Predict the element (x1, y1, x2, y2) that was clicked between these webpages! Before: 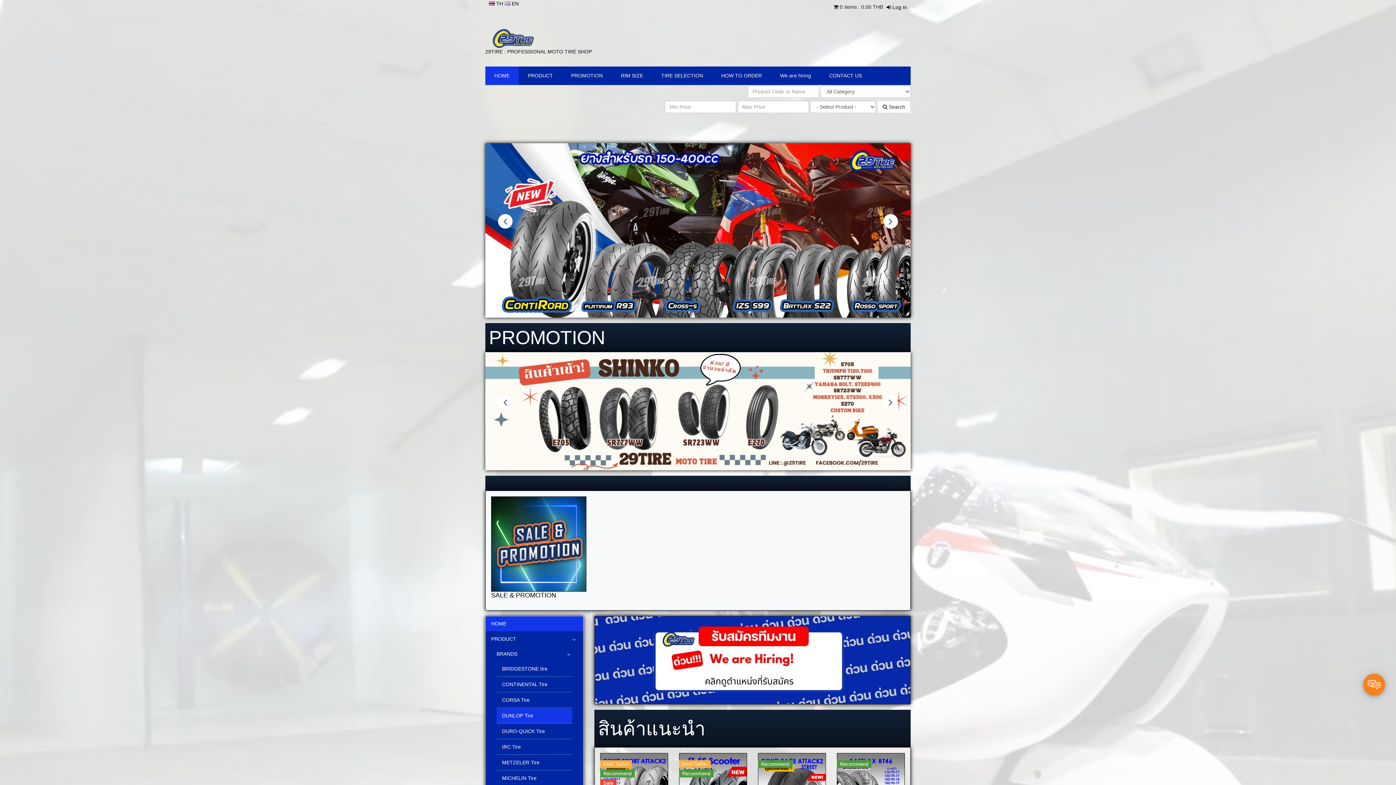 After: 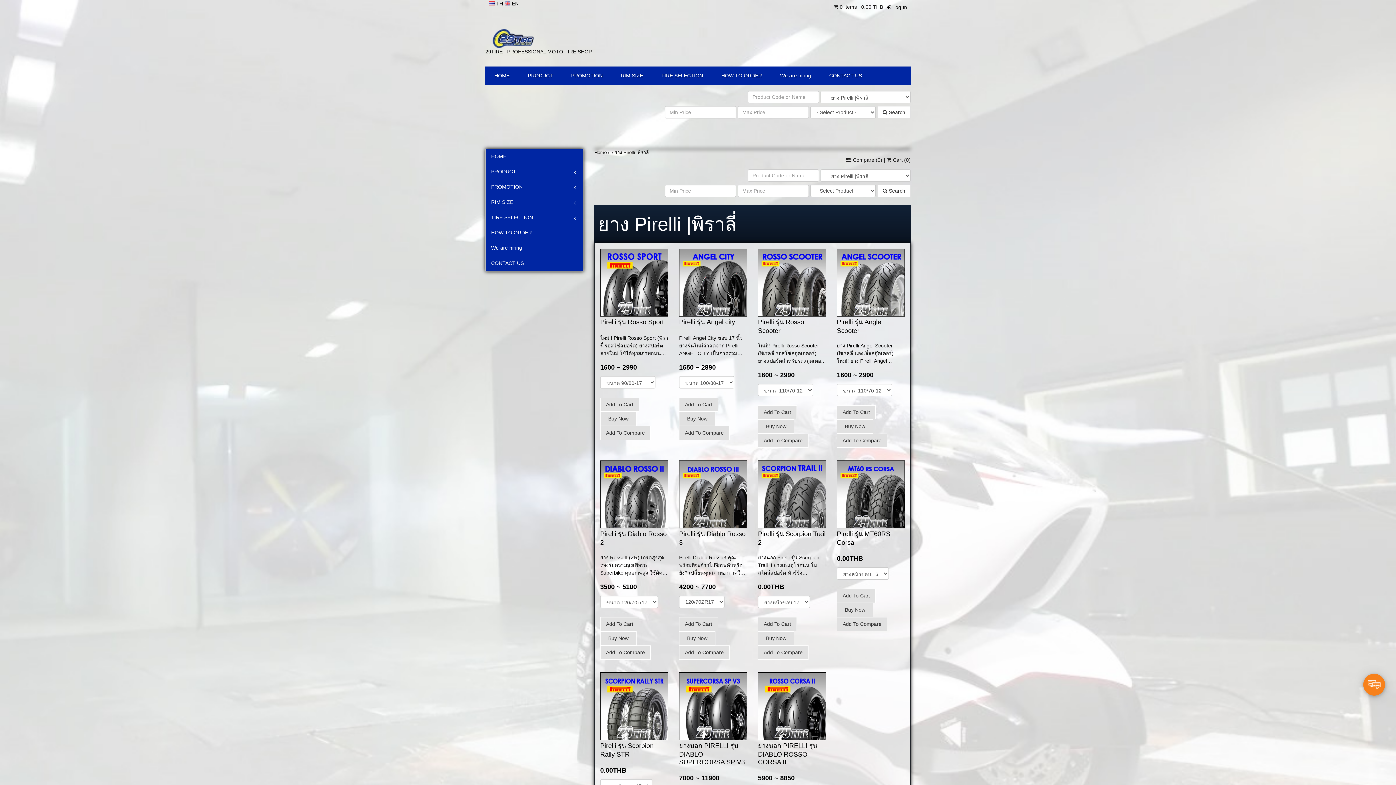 Action: bbox: (502, 630, 566, 638) label: PIRELLI Tire